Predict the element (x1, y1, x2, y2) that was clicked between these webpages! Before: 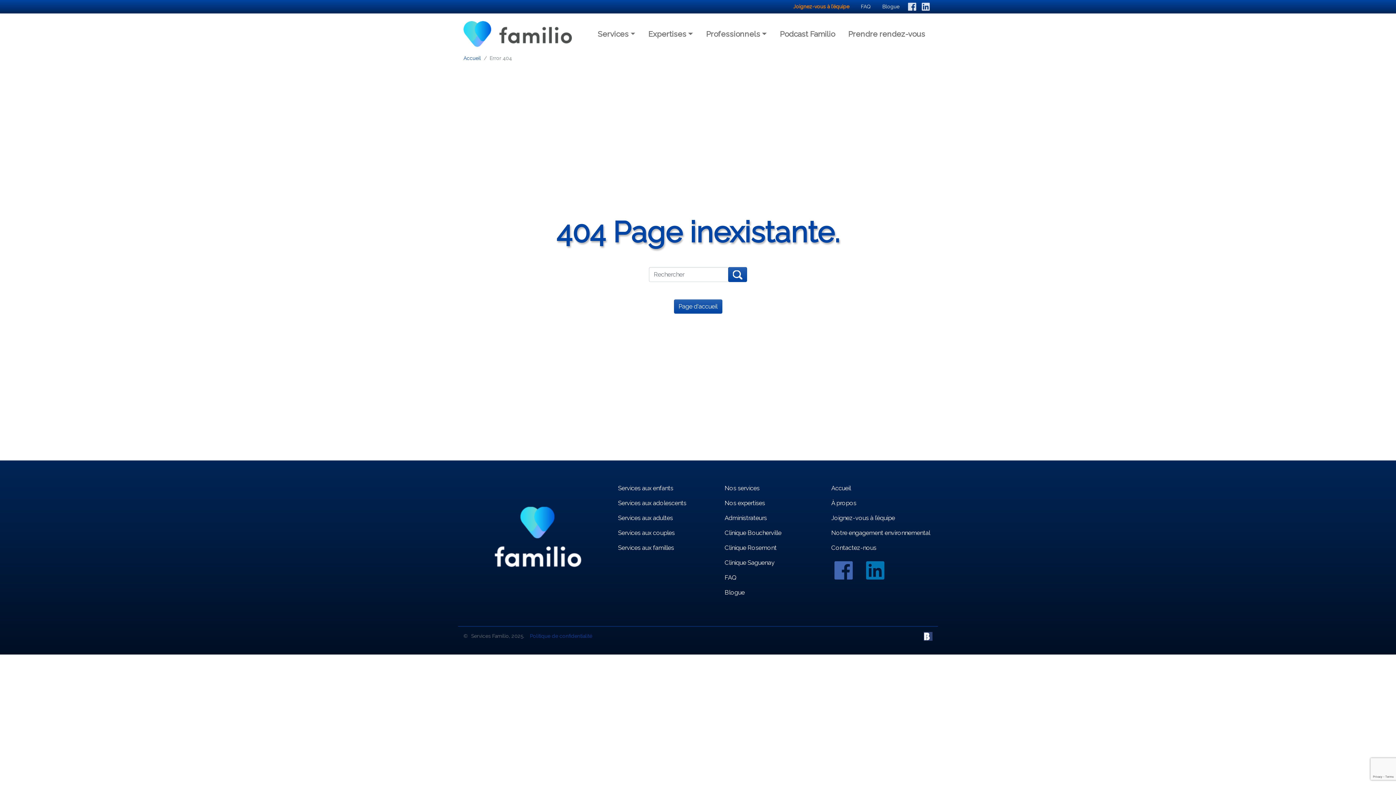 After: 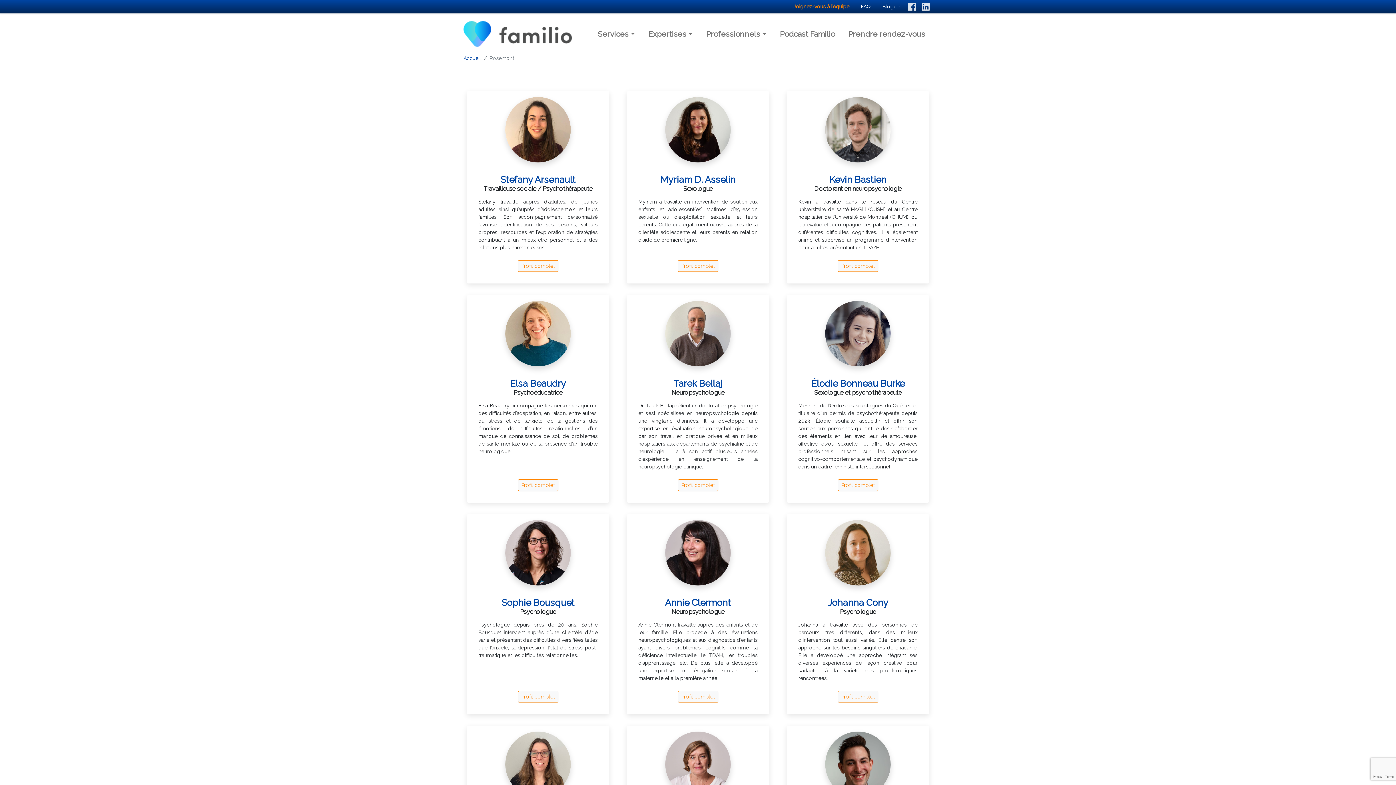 Action: label: Clinique Rosemont bbox: (724, 544, 776, 551)